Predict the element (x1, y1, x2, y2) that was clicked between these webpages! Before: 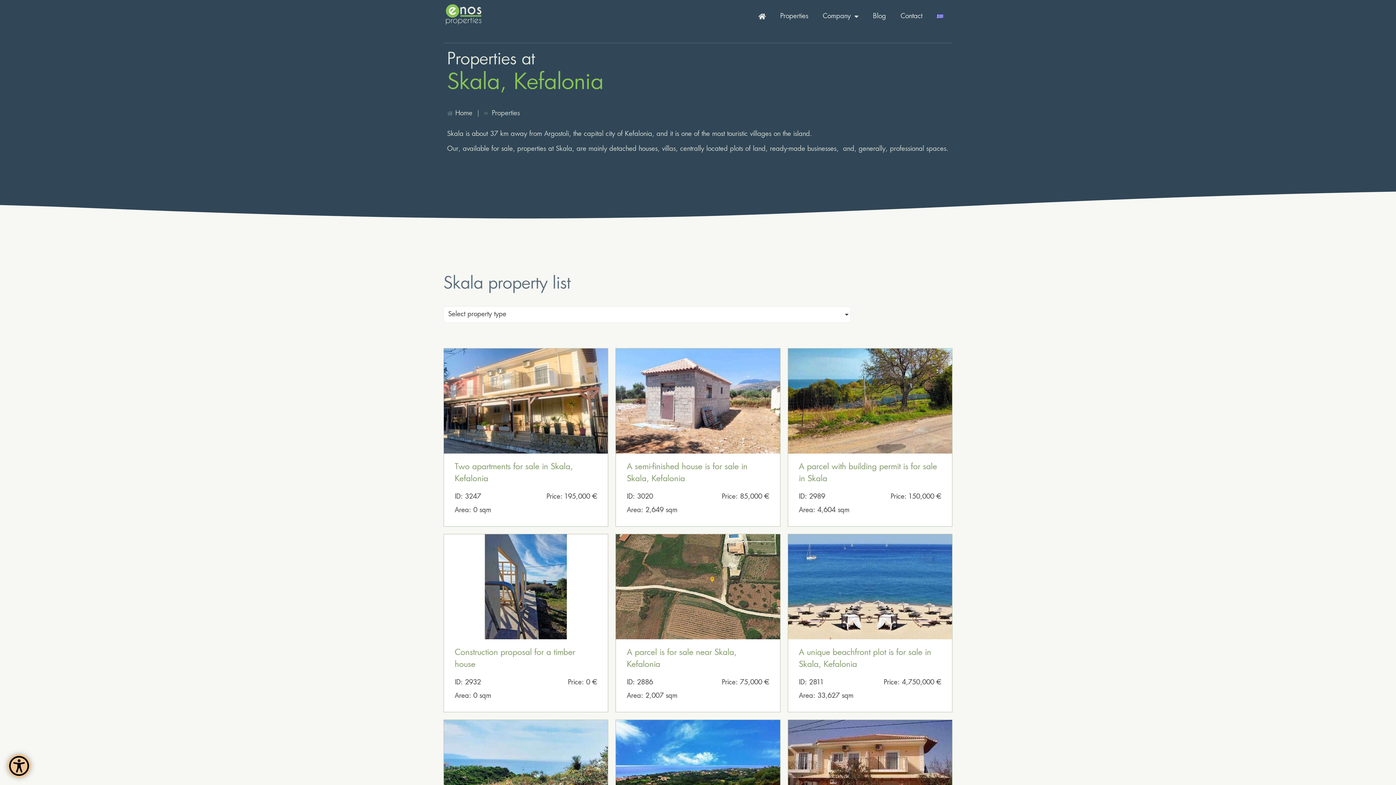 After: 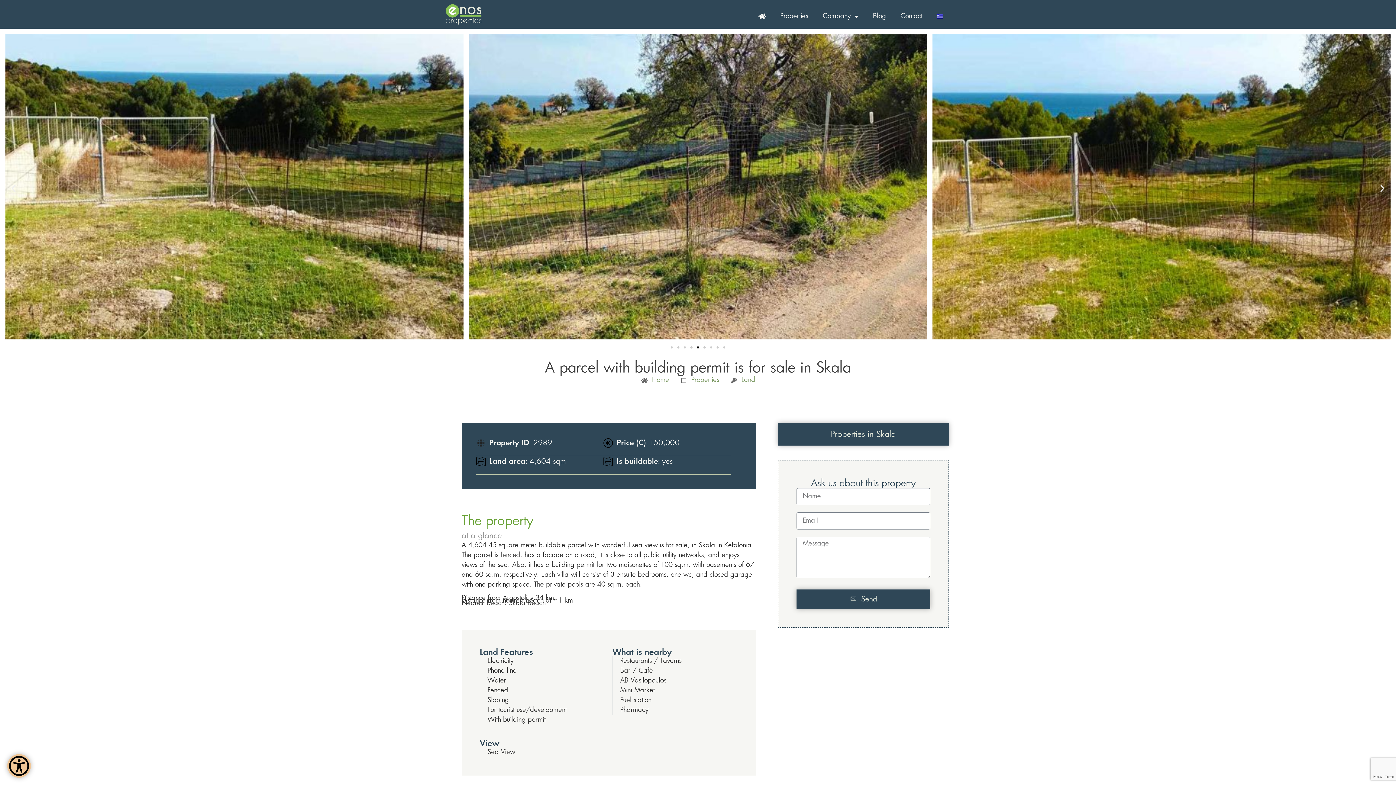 Action: label: A parcel with building permit is for sale in Skala bbox: (799, 461, 941, 485)